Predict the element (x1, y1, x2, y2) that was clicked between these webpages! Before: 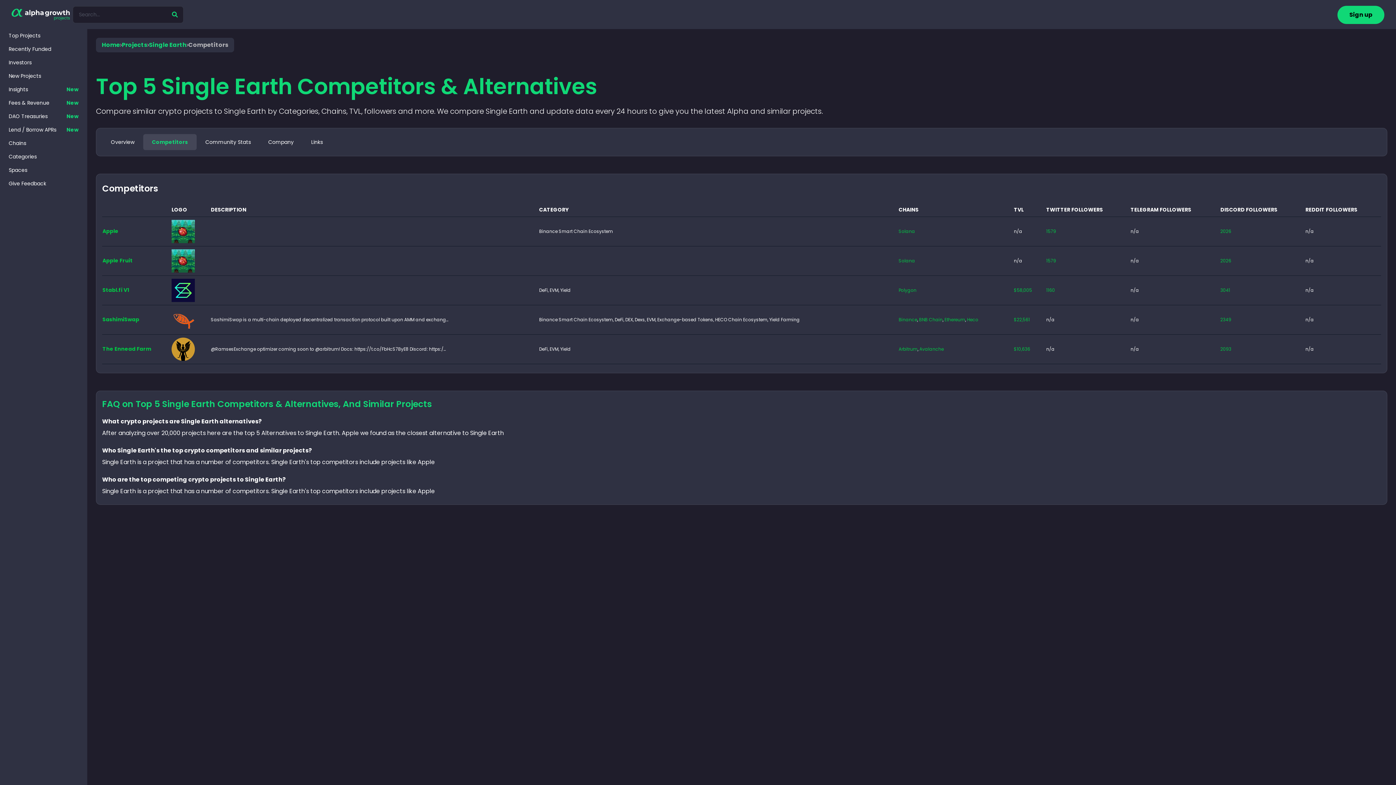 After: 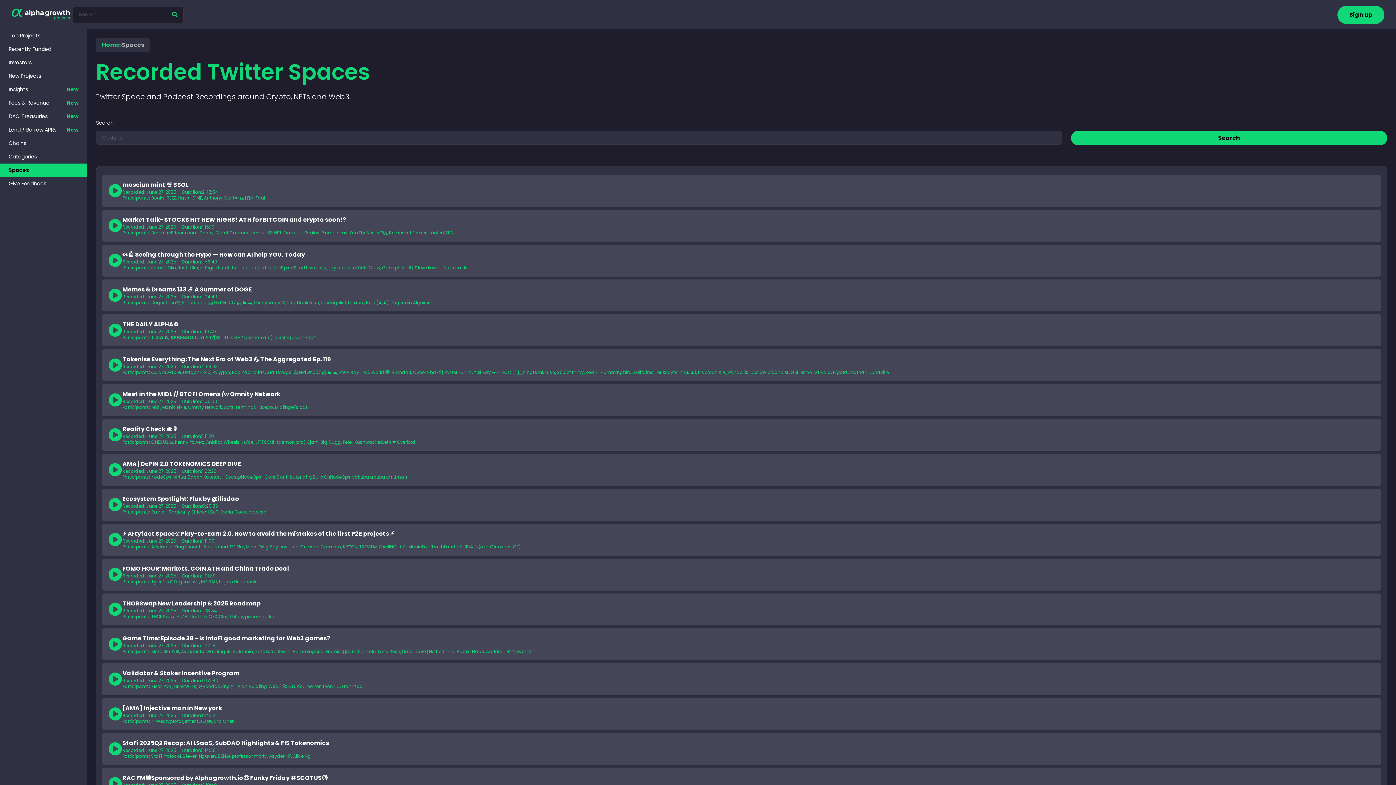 Action: label: Spaces bbox: (0, 163, 87, 177)